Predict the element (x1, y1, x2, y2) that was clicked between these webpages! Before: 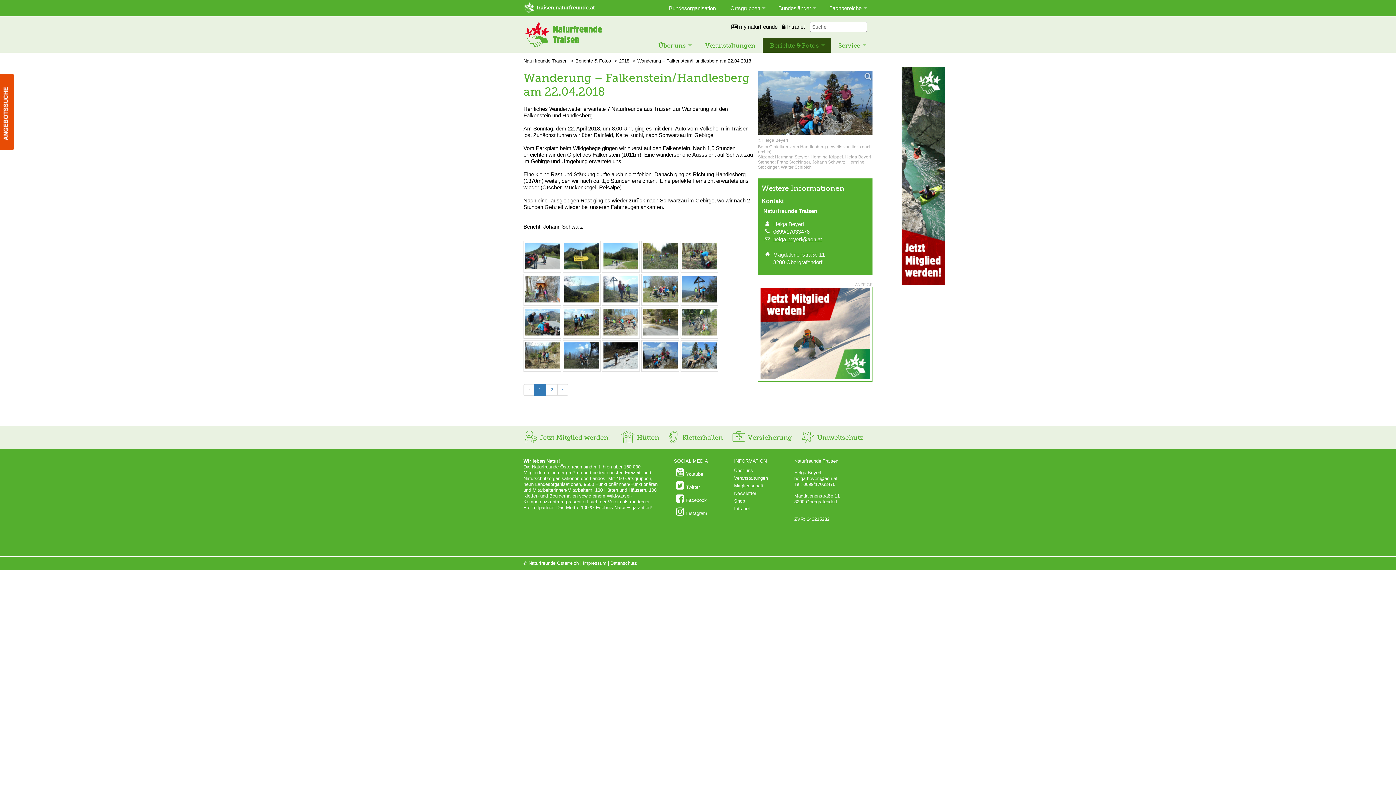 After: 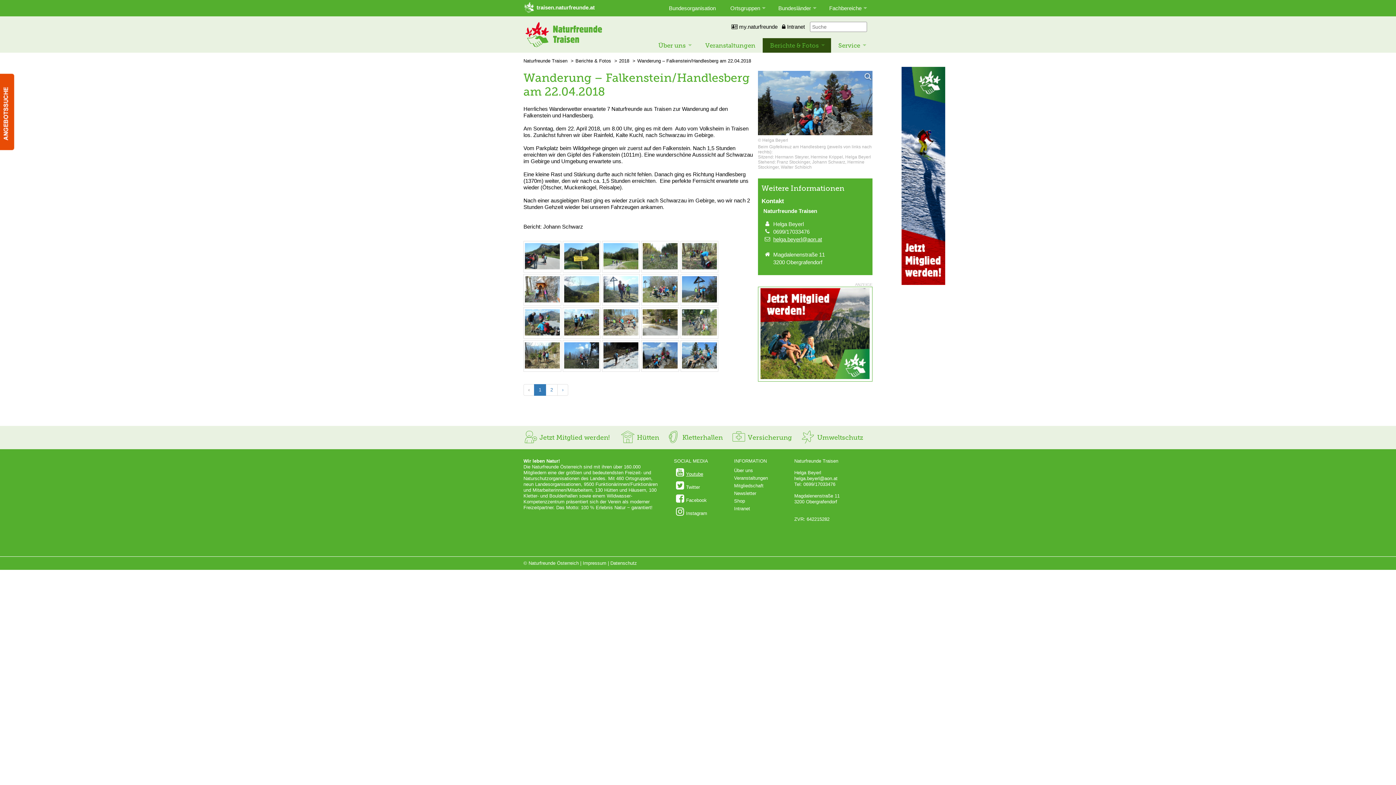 Action: label: Youtube bbox: (674, 468, 722, 477)